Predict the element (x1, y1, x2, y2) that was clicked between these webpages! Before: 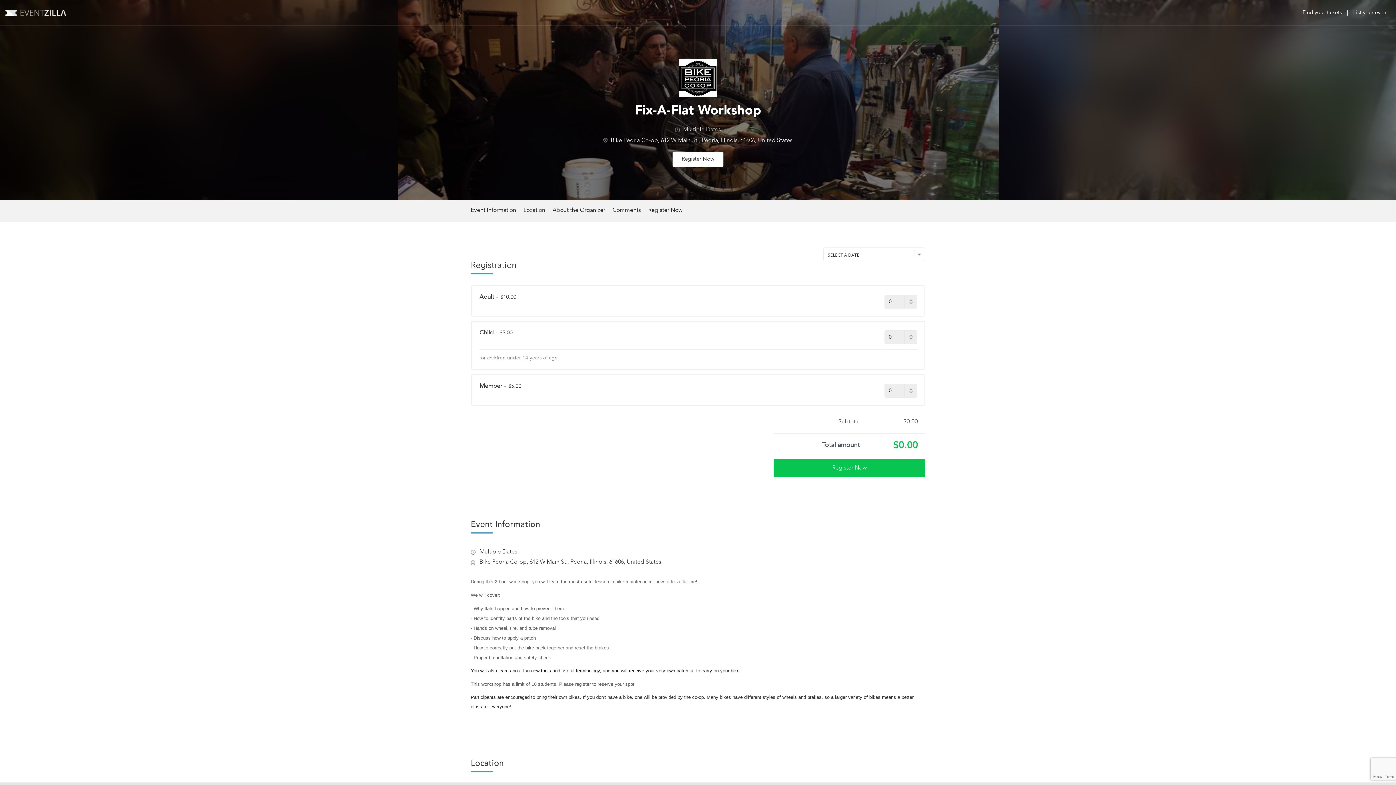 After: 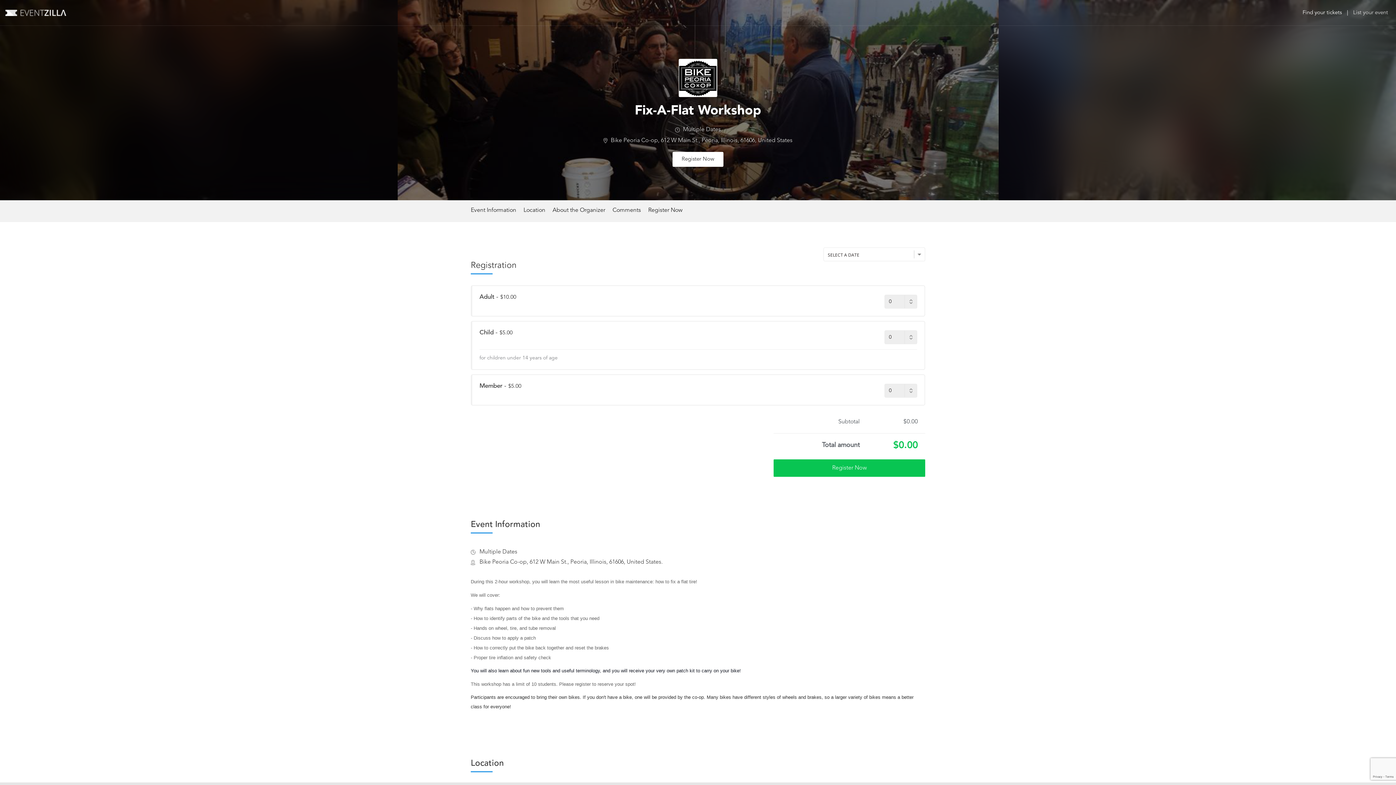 Action: bbox: (1350, 9, 1390, 16) label: List your event